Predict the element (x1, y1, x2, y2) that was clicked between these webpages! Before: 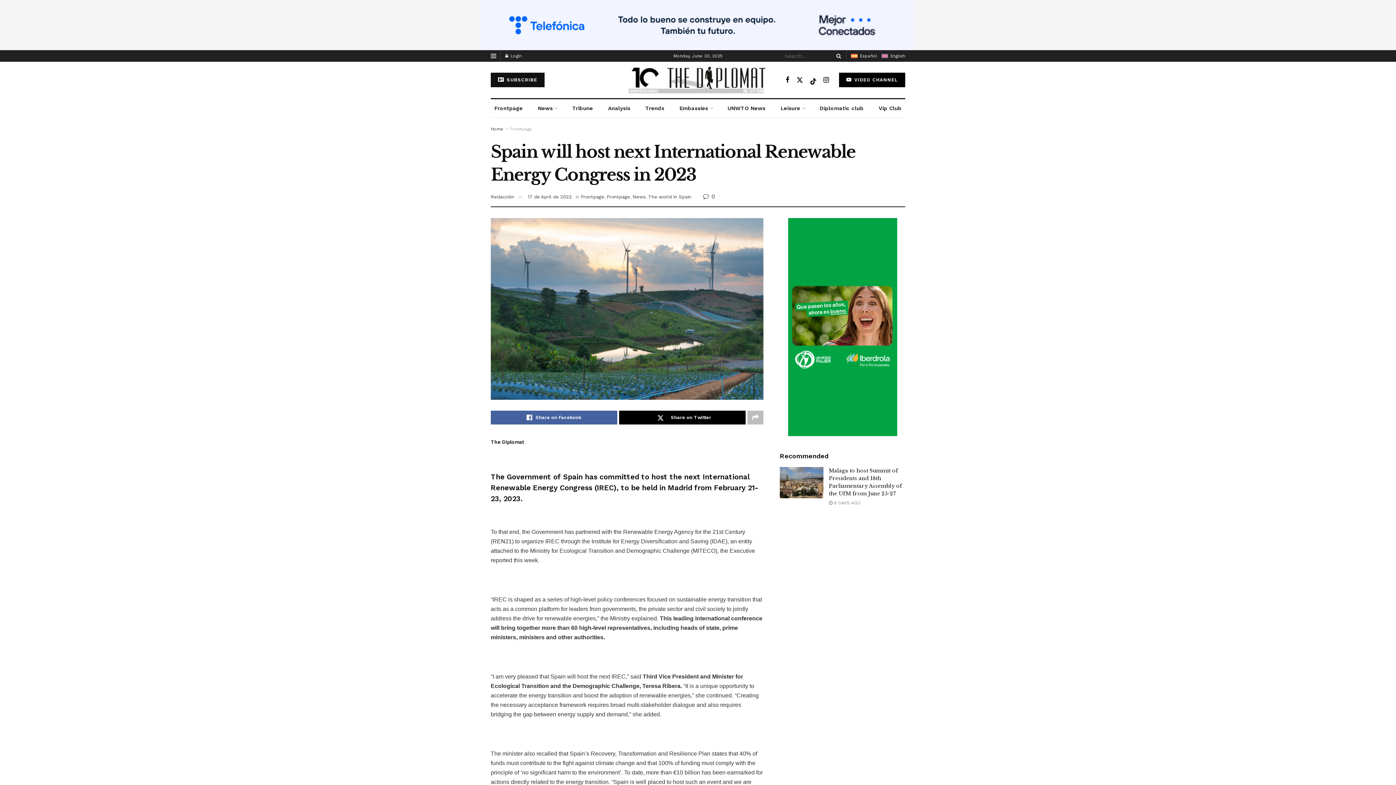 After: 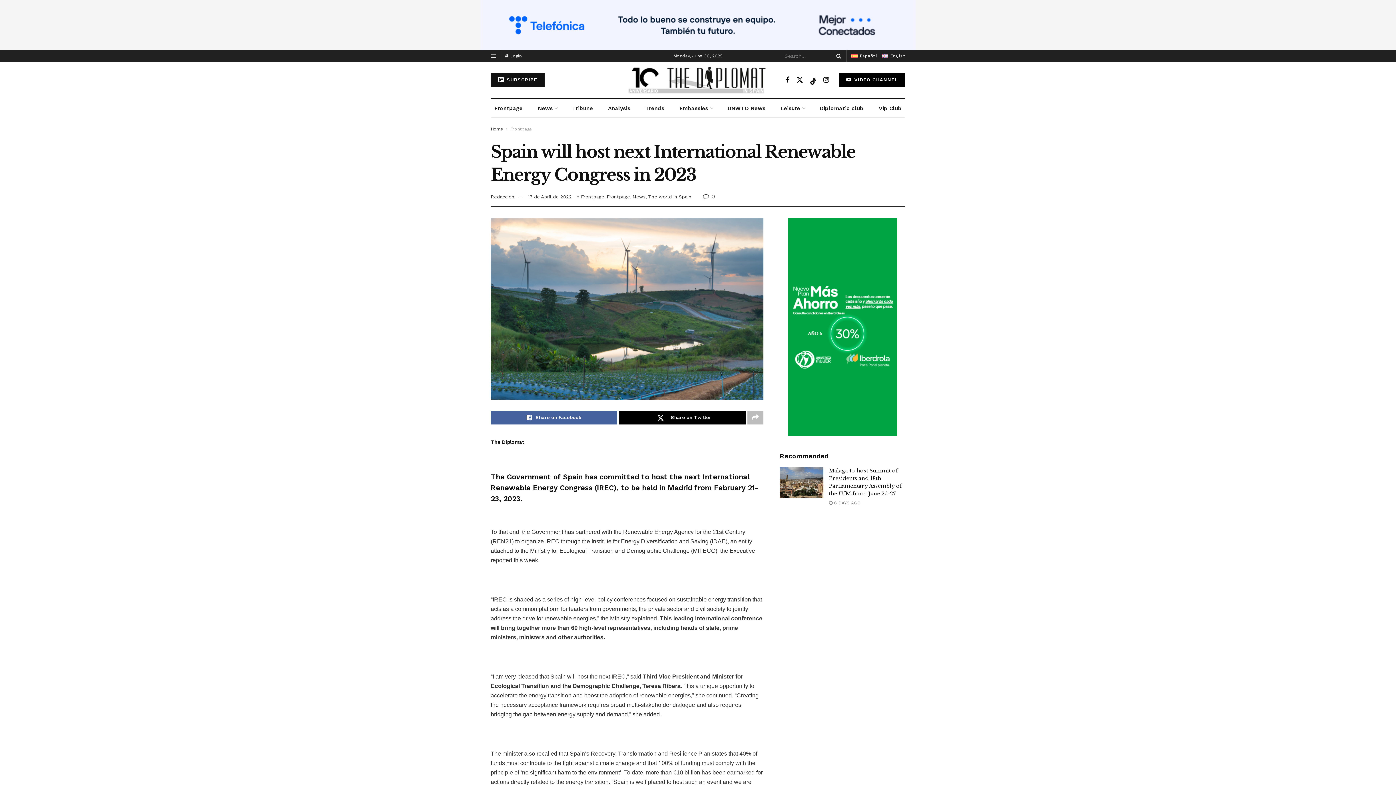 Action: bbox: (881, 39, 905, 44) label:  English